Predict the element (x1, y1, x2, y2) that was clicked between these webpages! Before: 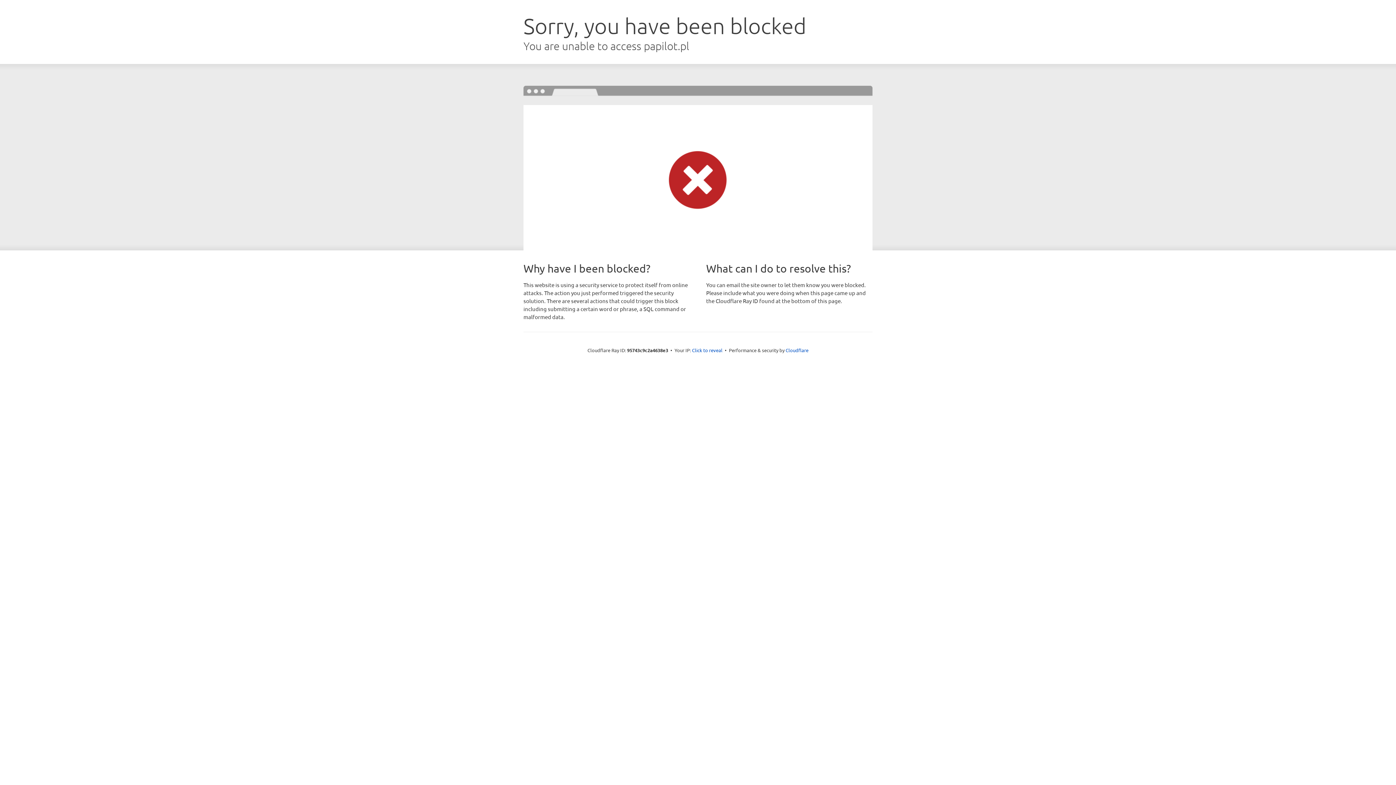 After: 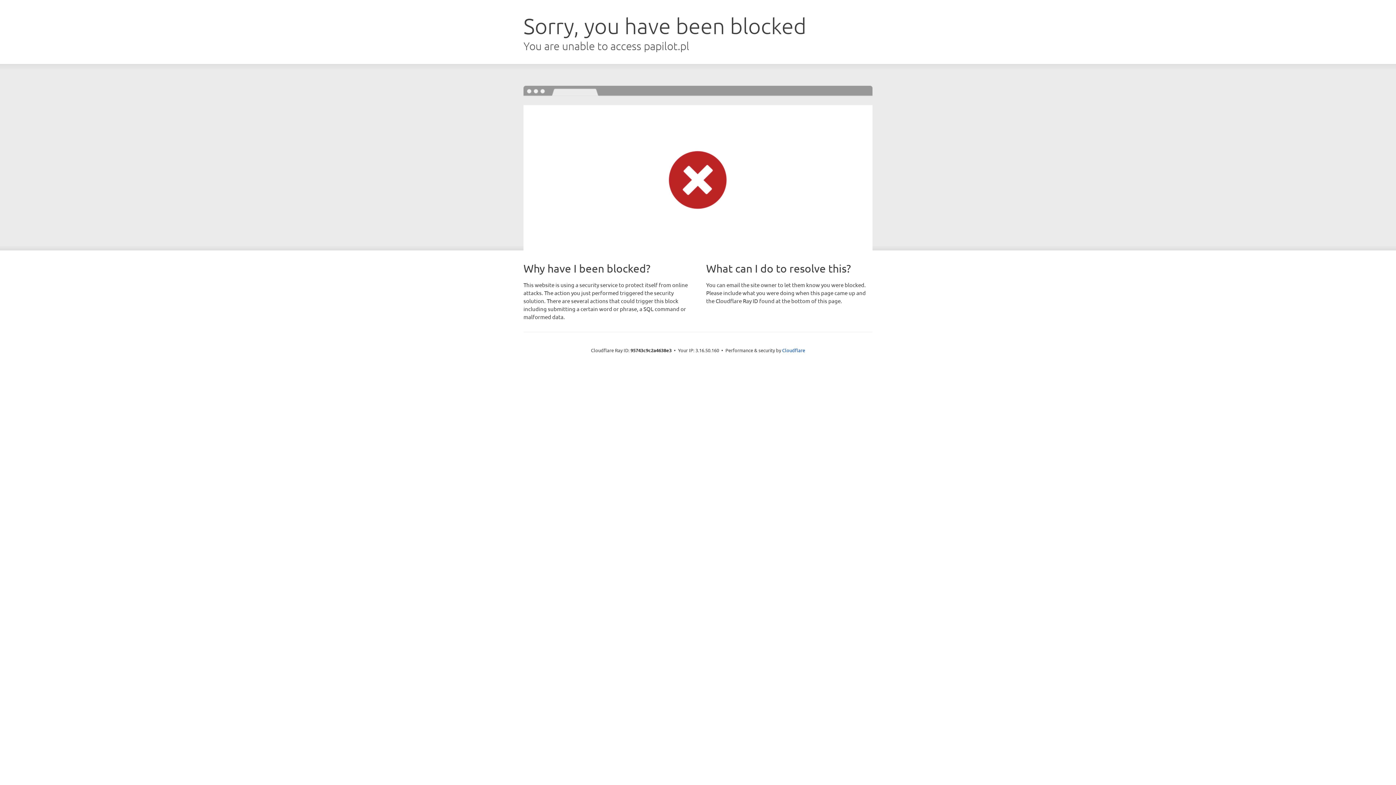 Action: bbox: (692, 346, 722, 353) label: Click to reveal